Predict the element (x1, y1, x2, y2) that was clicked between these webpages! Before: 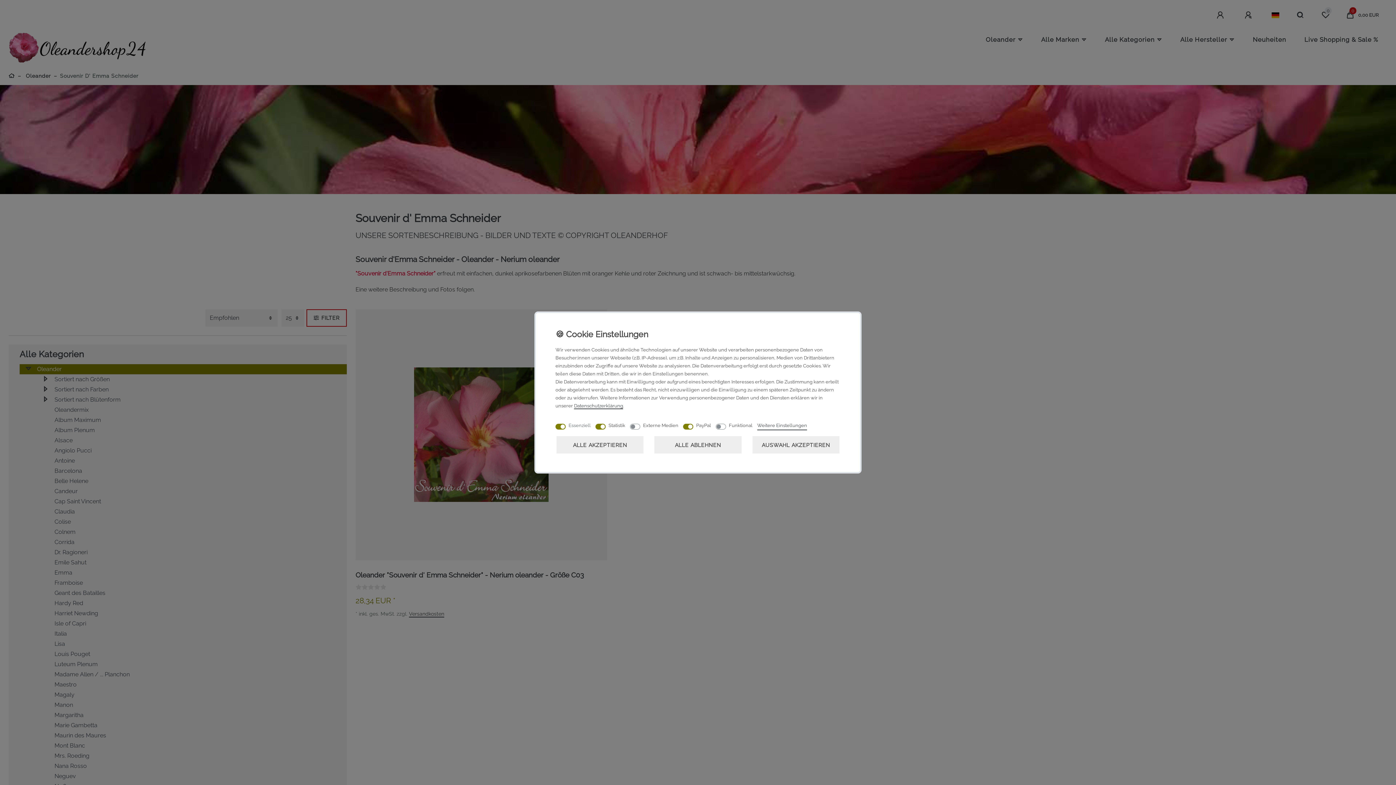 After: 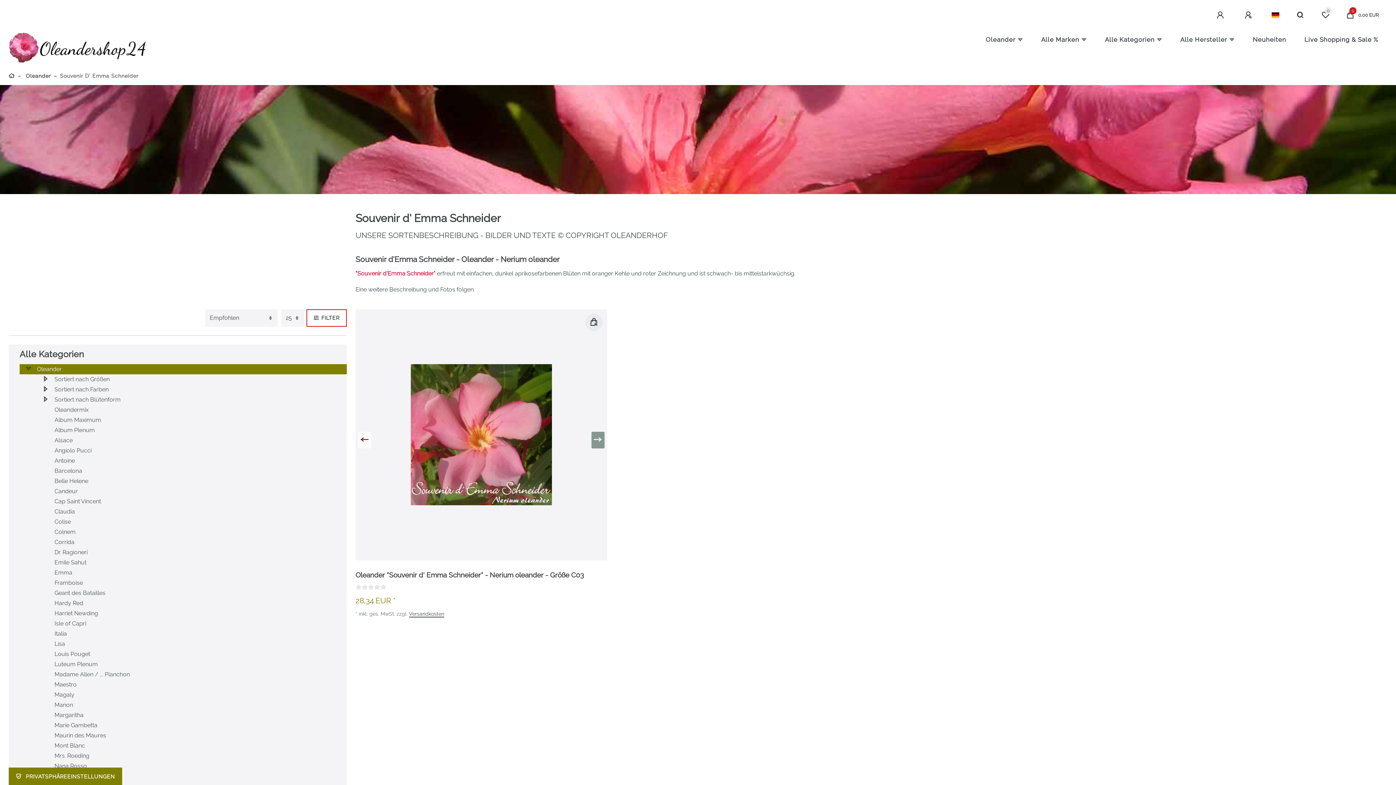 Action: bbox: (556, 436, 643, 453) label: ALLE AKZEPTIEREN